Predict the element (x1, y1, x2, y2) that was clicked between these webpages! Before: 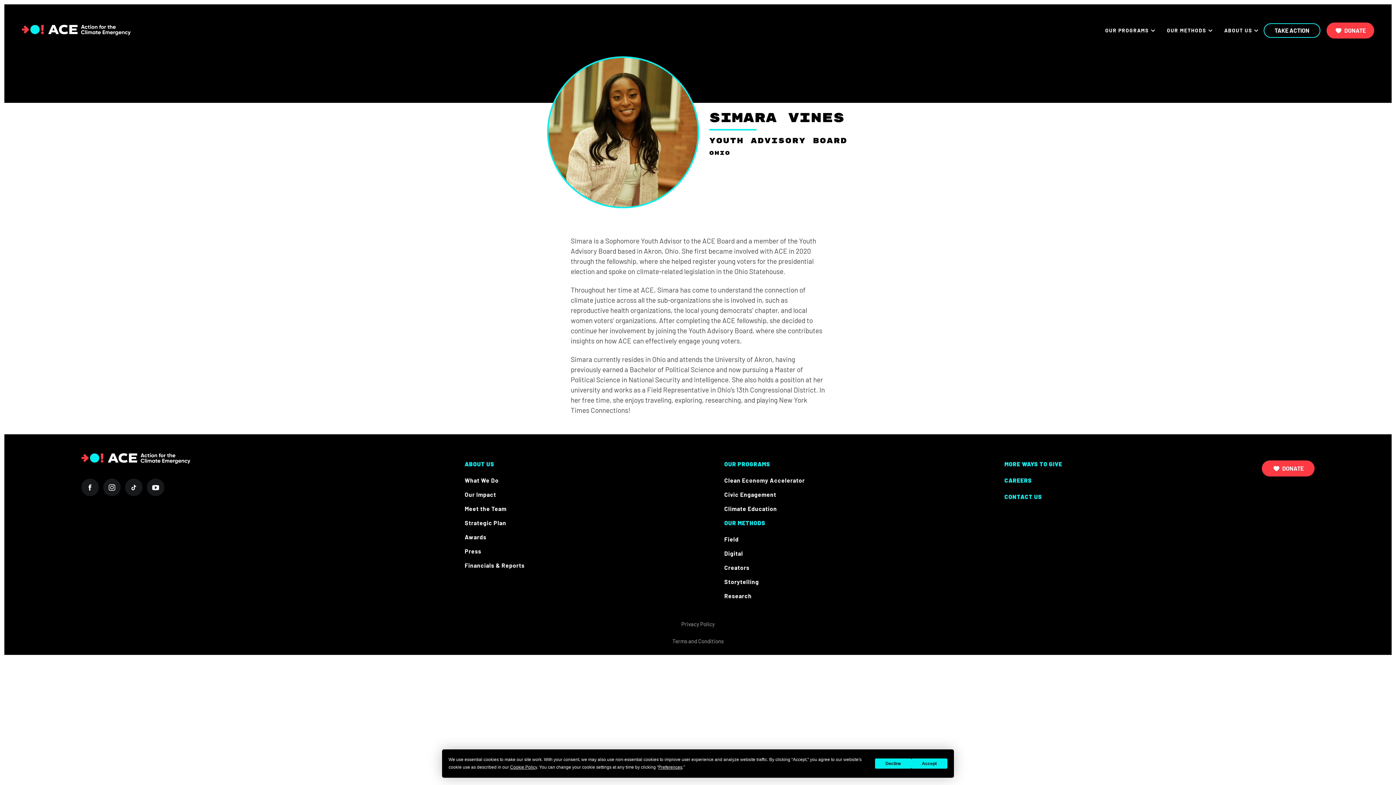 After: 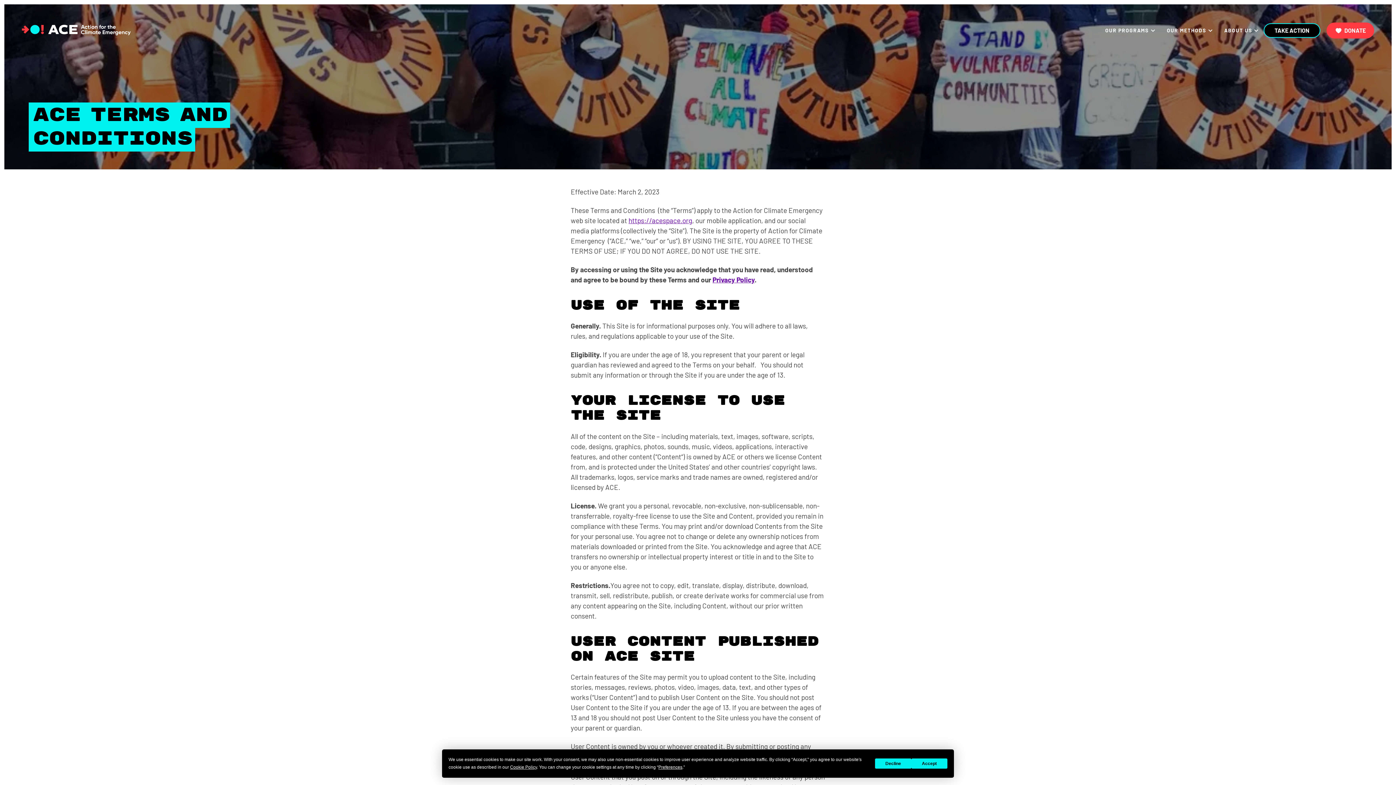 Action: bbox: (18, 635, 1377, 647) label: Terms and Conditions